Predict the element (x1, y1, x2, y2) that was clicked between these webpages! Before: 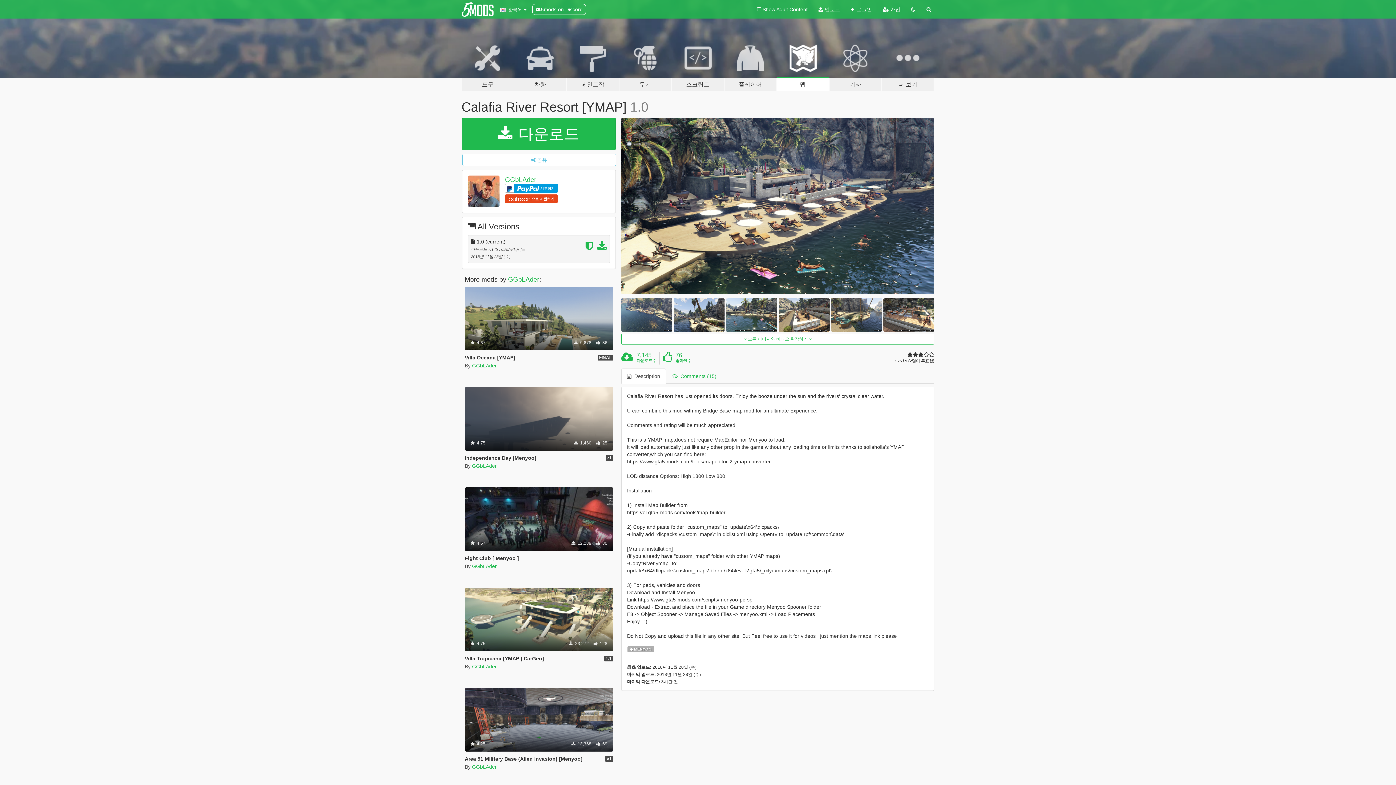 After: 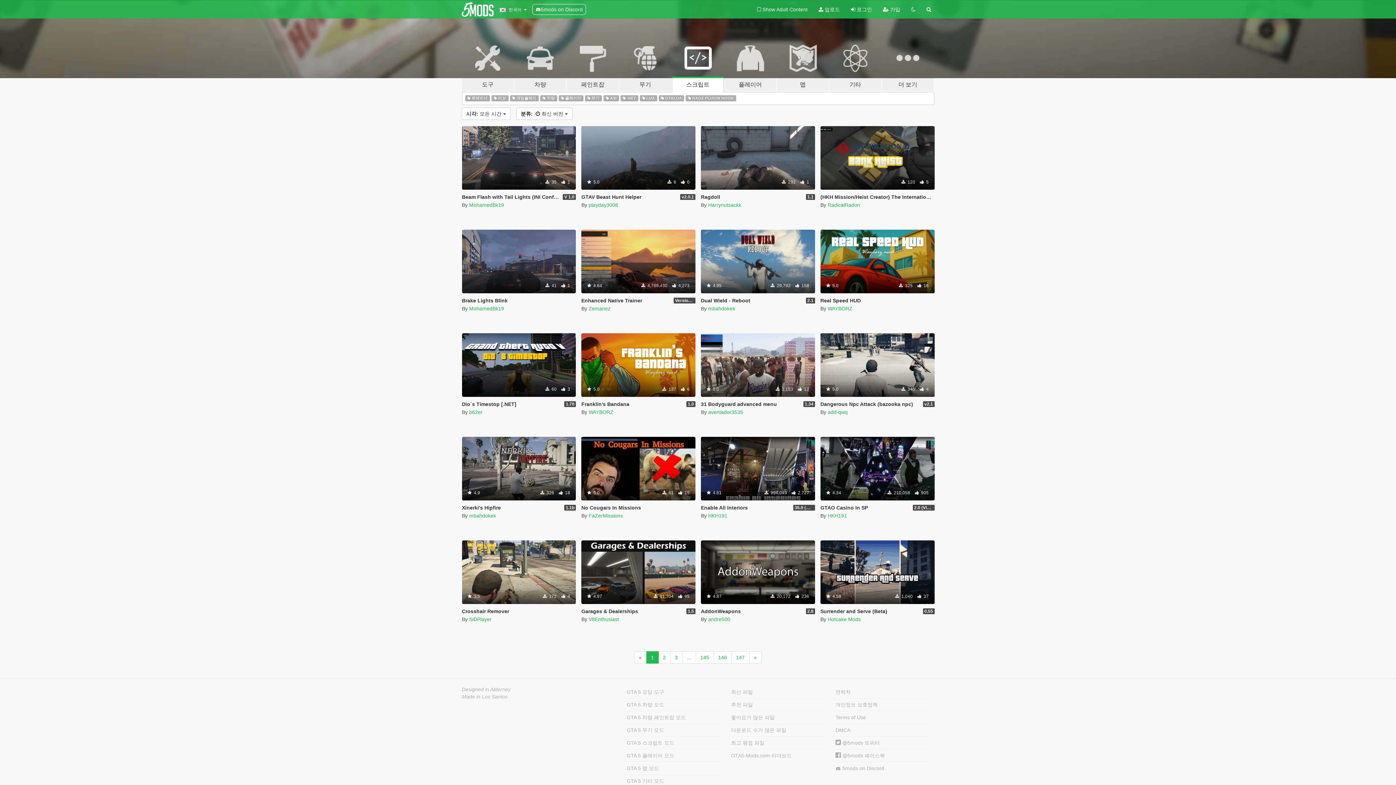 Action: label: 스크립트 bbox: (671, 34, 724, 91)